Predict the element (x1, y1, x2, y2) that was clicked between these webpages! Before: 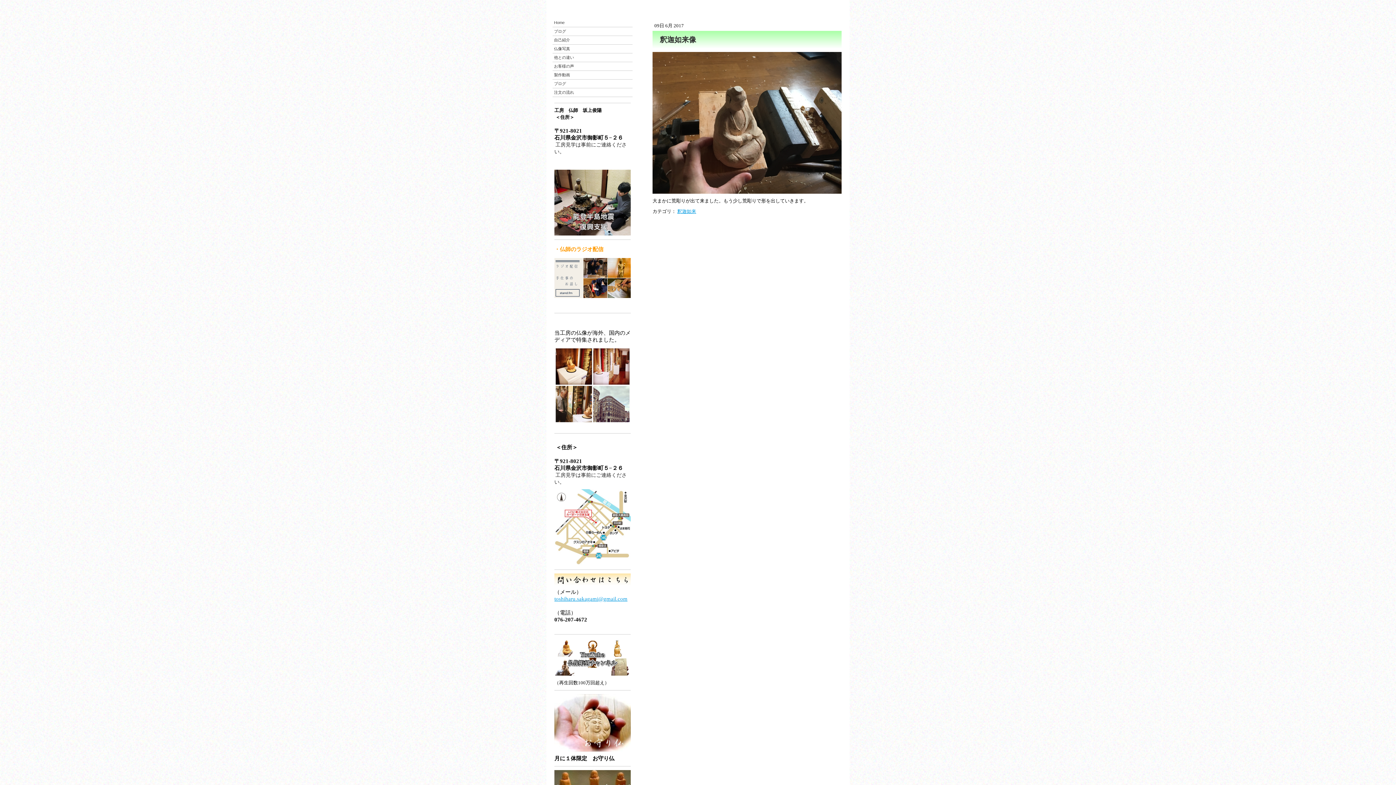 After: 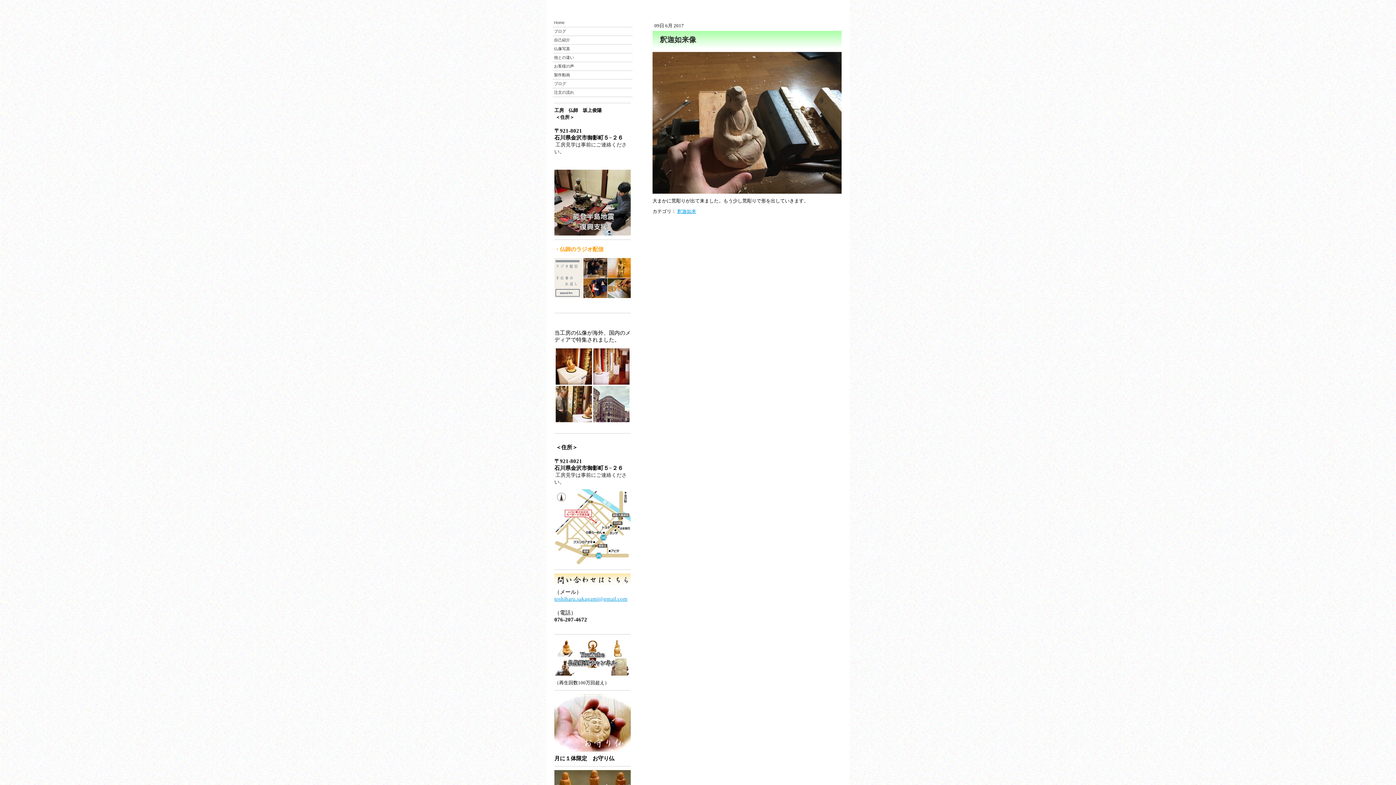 Action: bbox: (554, 258, 630, 264)